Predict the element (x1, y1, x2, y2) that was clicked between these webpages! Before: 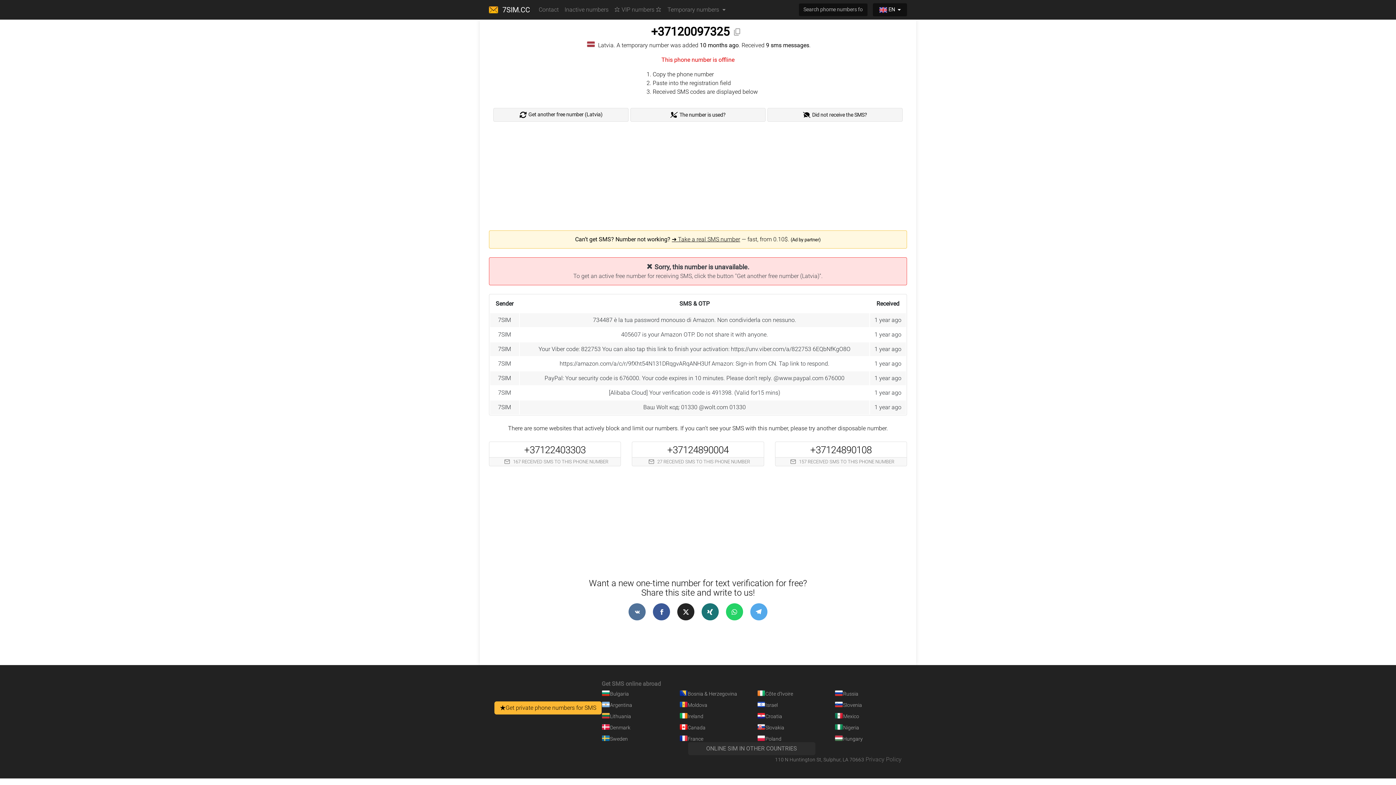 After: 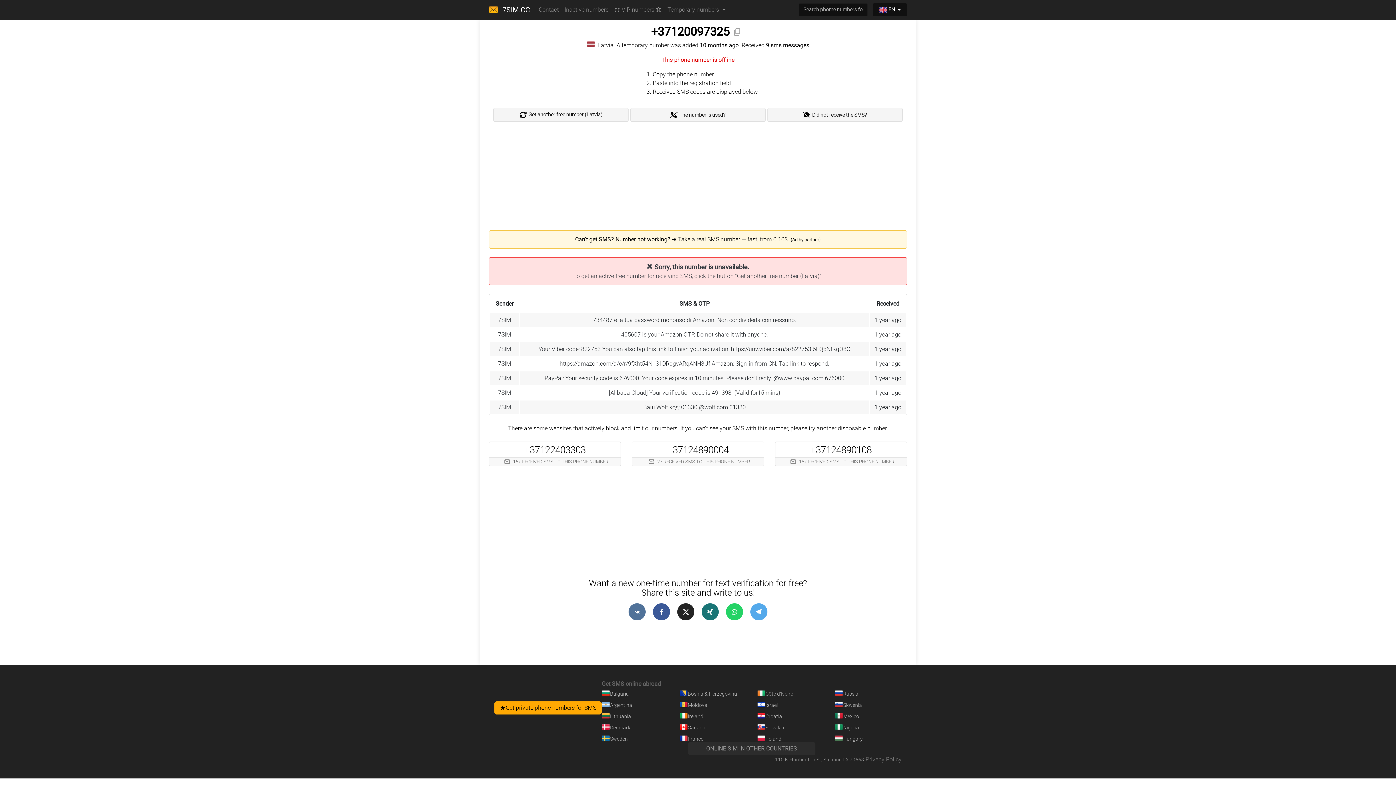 Action: label: Get private phone numbers for SMS bbox: (494, 701, 601, 714)